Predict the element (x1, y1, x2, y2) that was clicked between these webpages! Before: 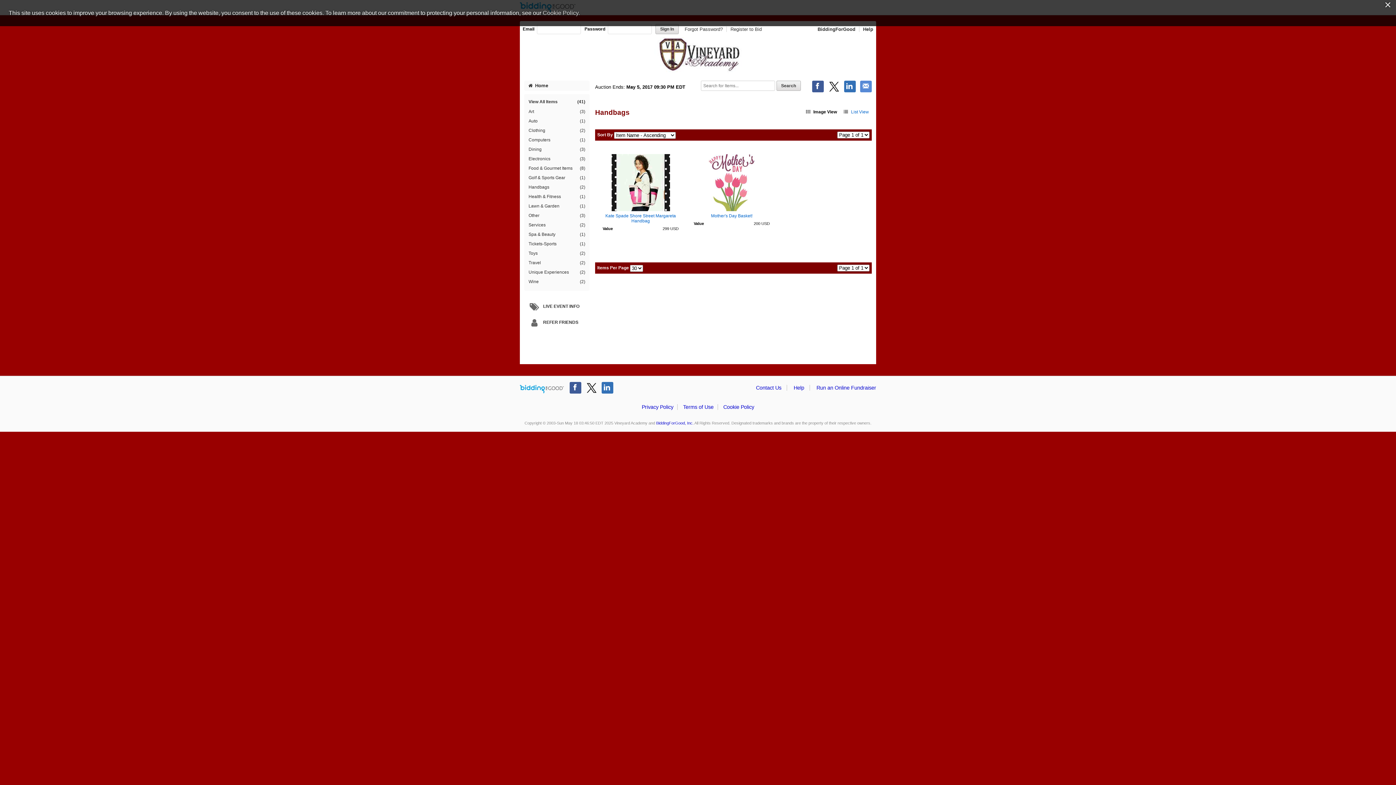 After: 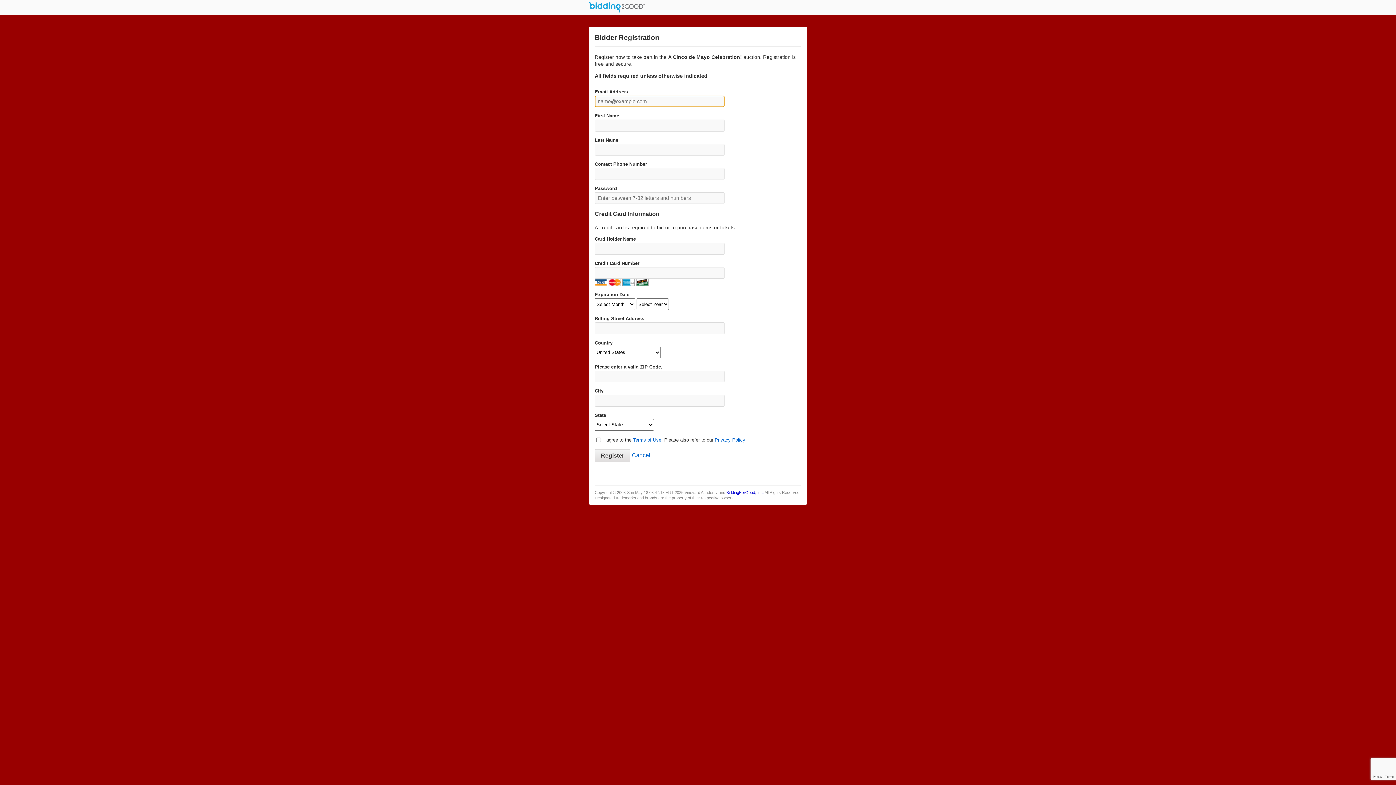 Action: bbox: (728, 26, 761, 31) label: Register to Bid